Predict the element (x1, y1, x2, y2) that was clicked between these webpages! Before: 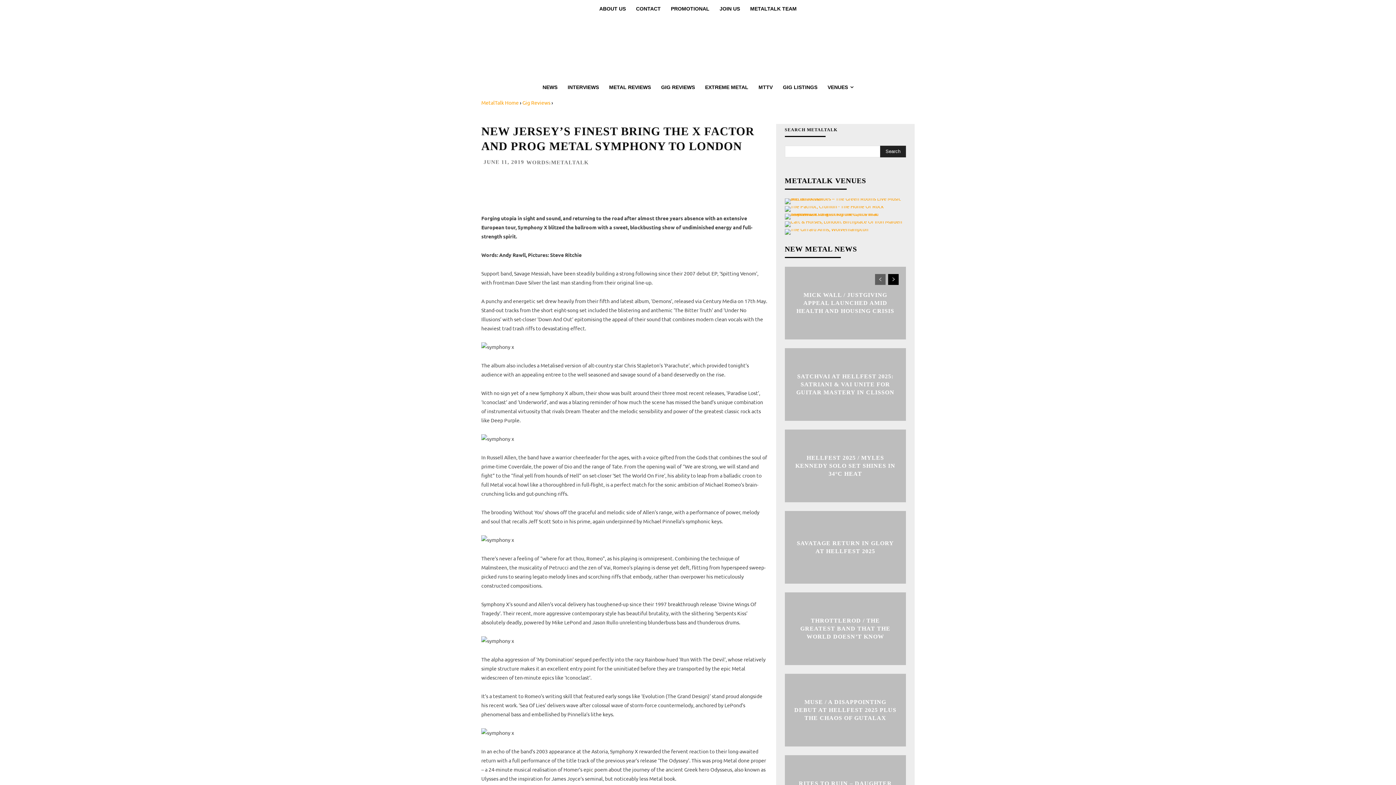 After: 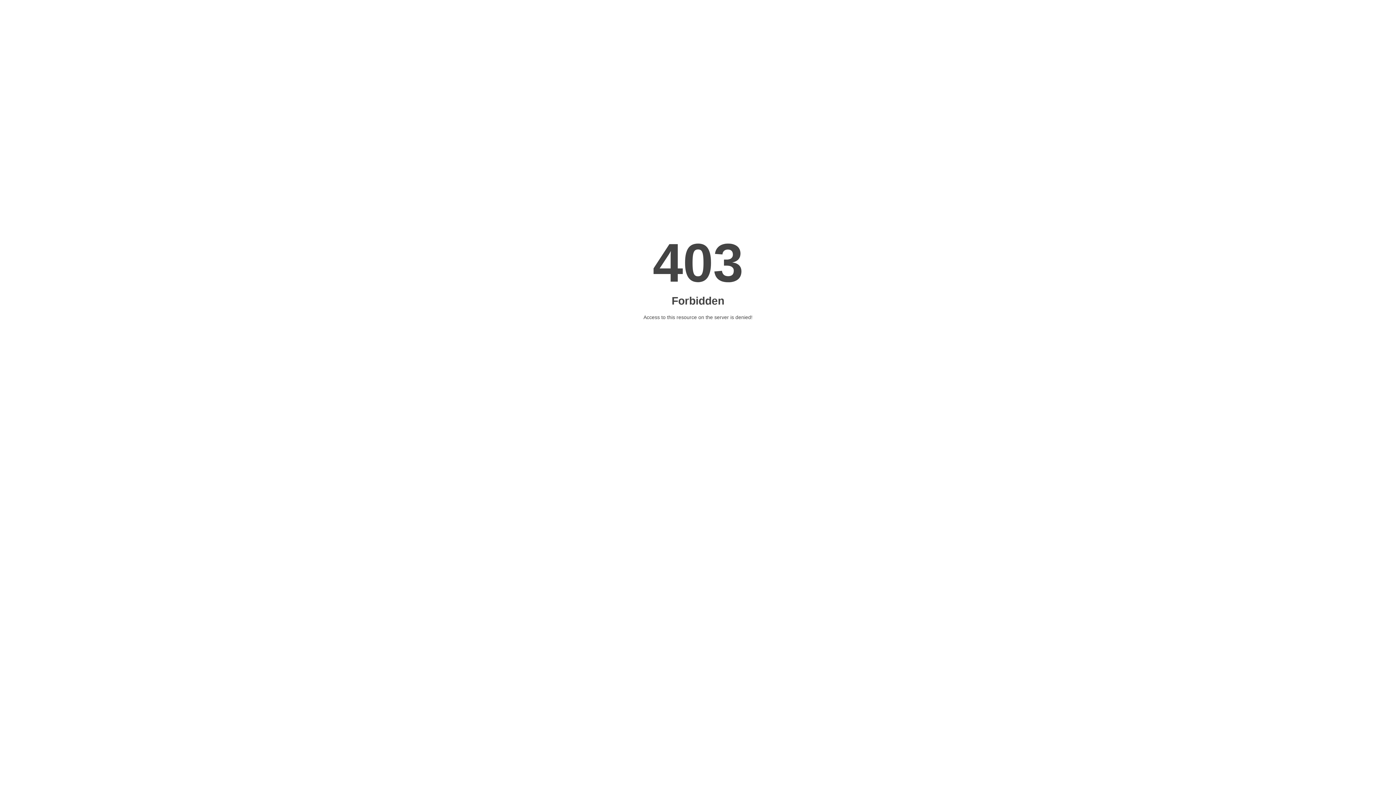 Action: label: EXTREME METAL bbox: (700, 78, 753, 96)